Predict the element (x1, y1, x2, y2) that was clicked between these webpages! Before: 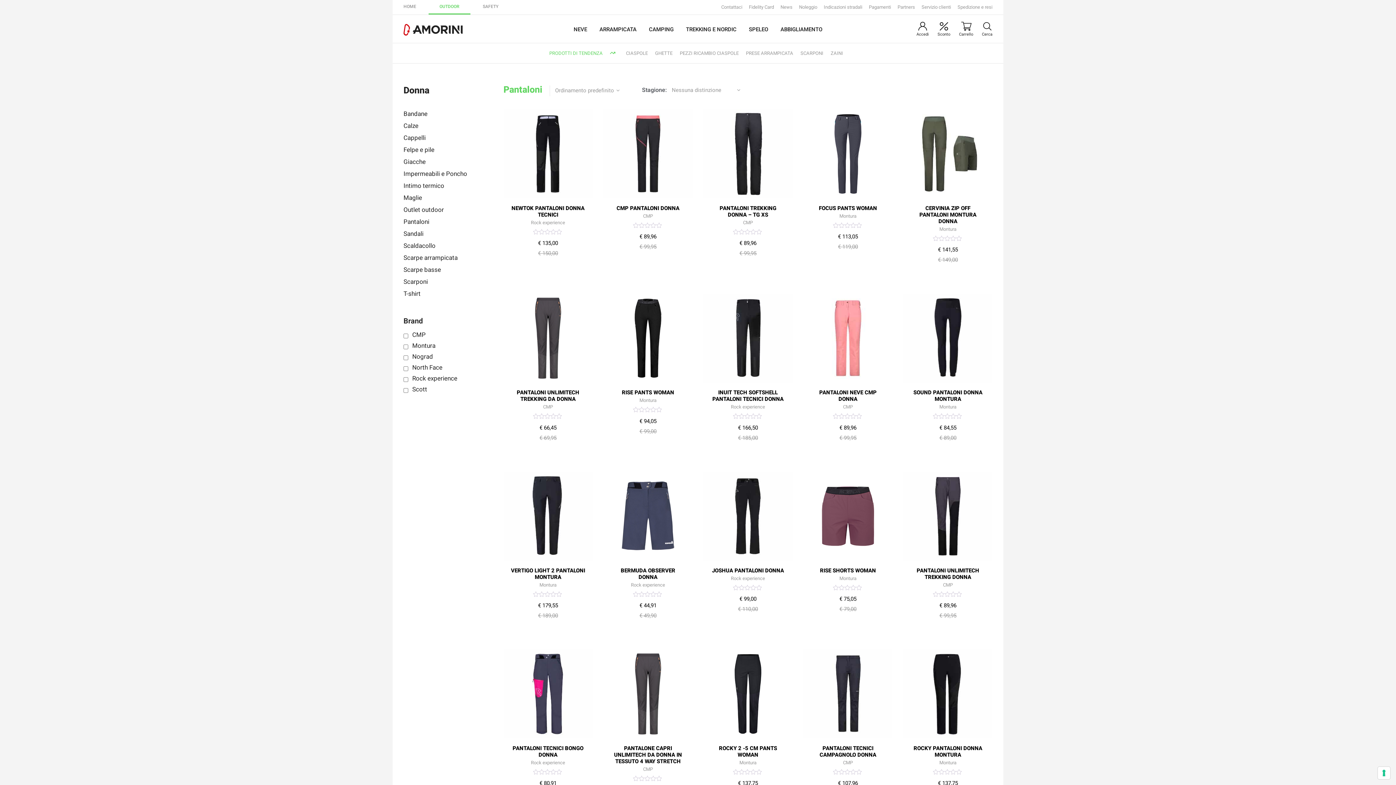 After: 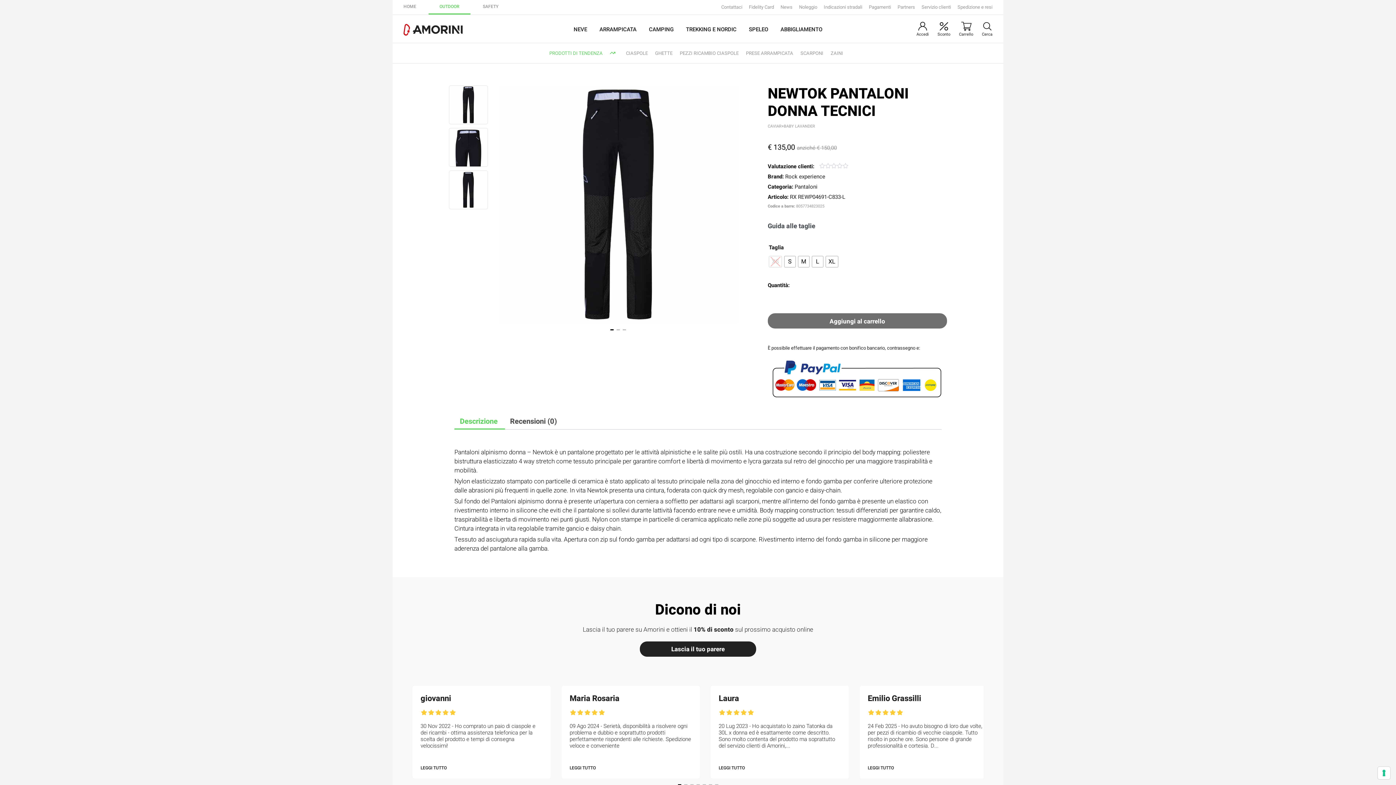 Action: label: NEWTOK PANTALONI DONNA TECNICI
Rock experience
0
out of 5
€ 135,00
€ 150,00 bbox: (503, 109, 592, 256)